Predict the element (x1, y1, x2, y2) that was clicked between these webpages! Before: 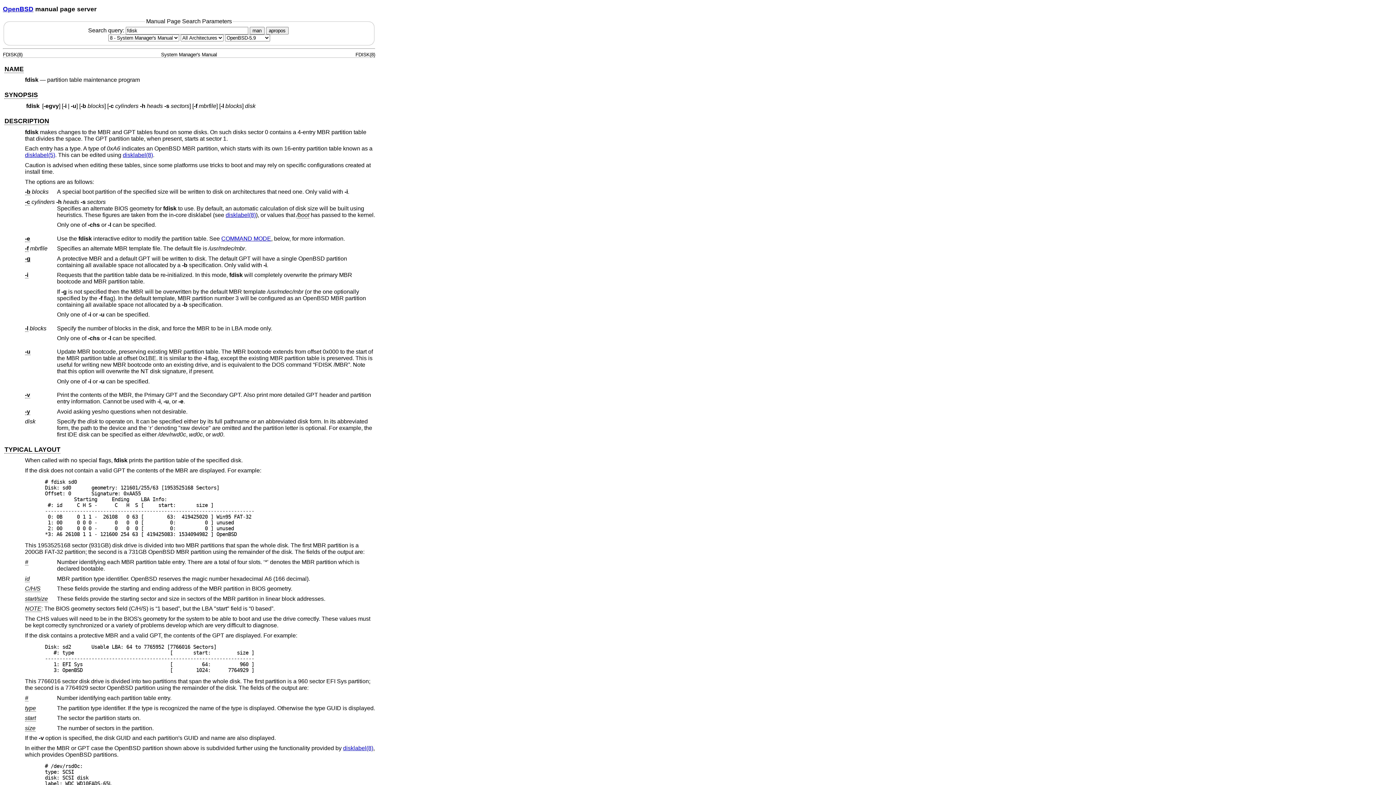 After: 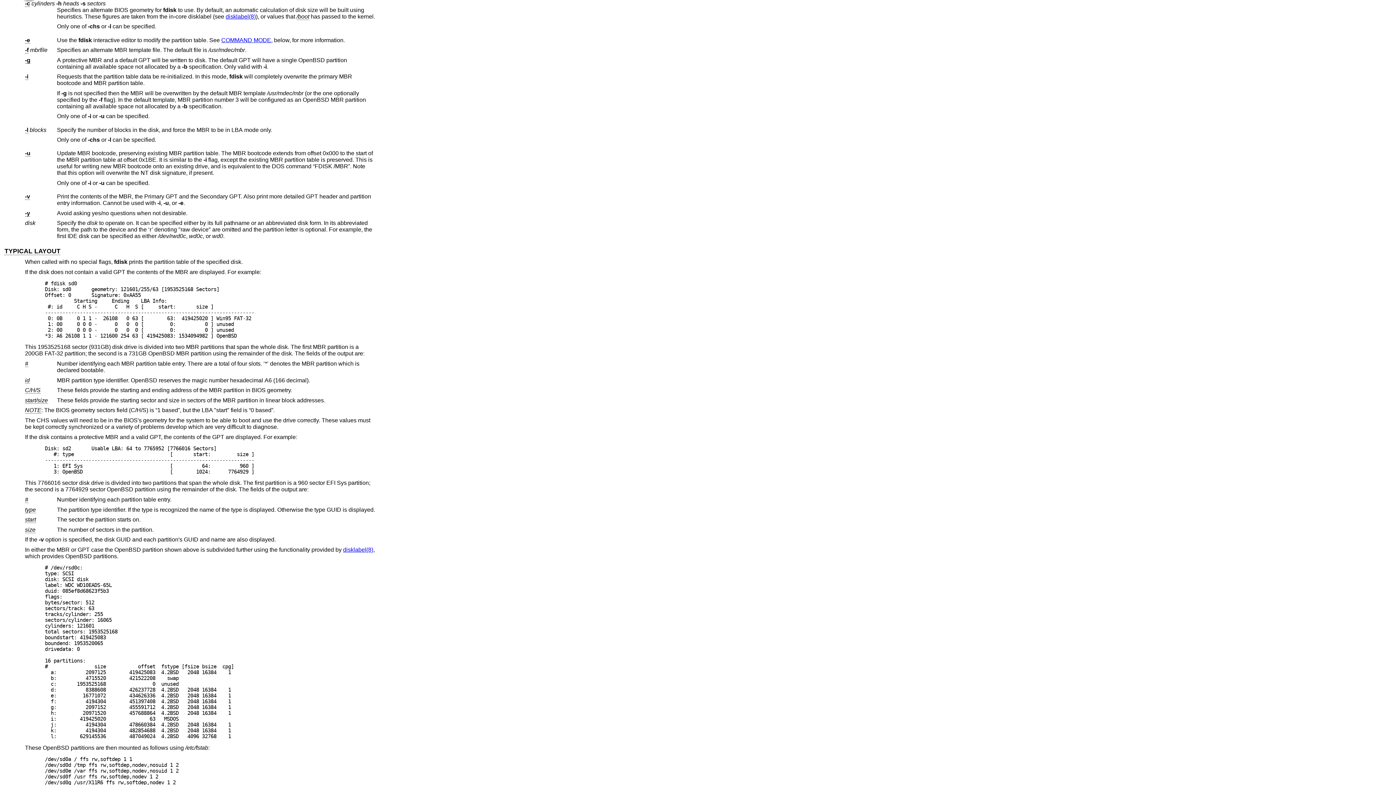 Action: label: -c bbox: (25, 198, 30, 205)